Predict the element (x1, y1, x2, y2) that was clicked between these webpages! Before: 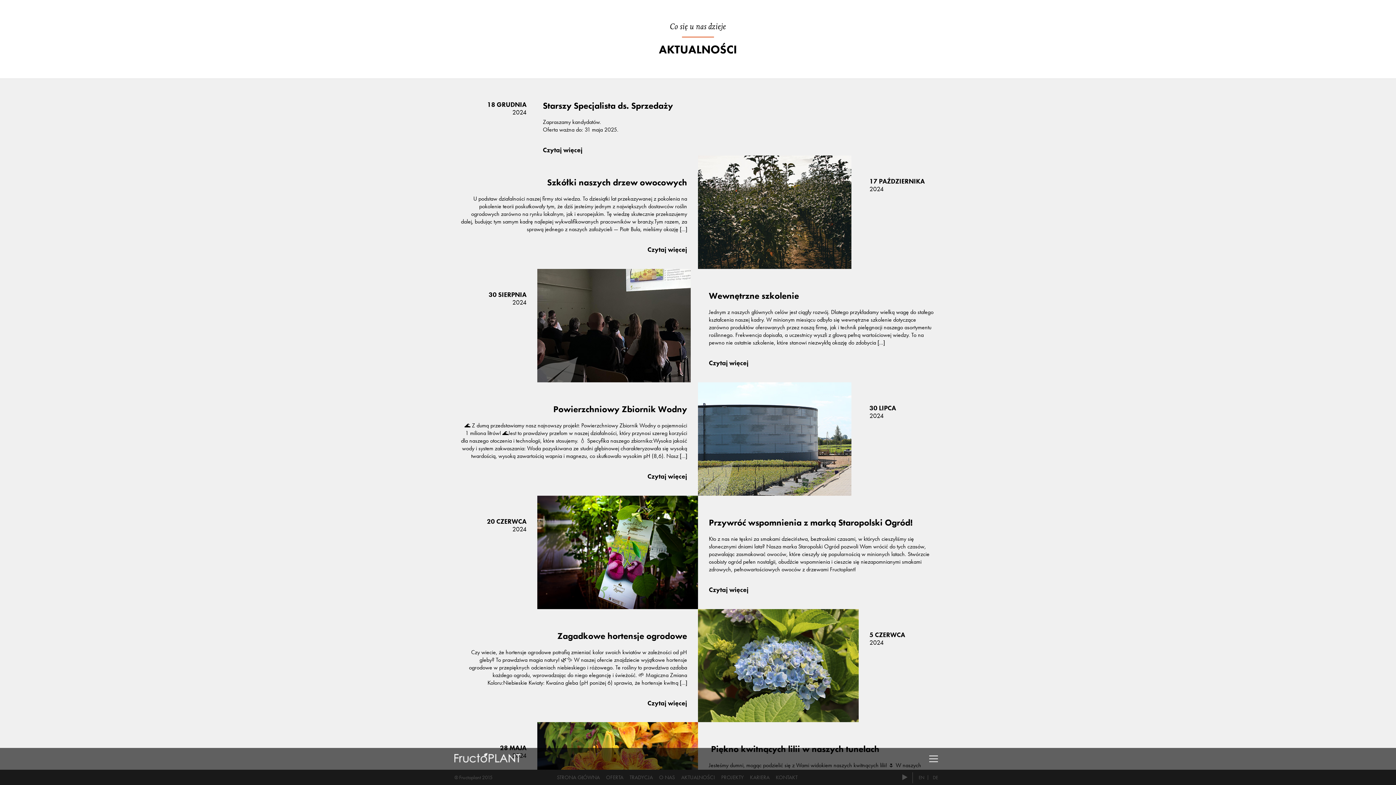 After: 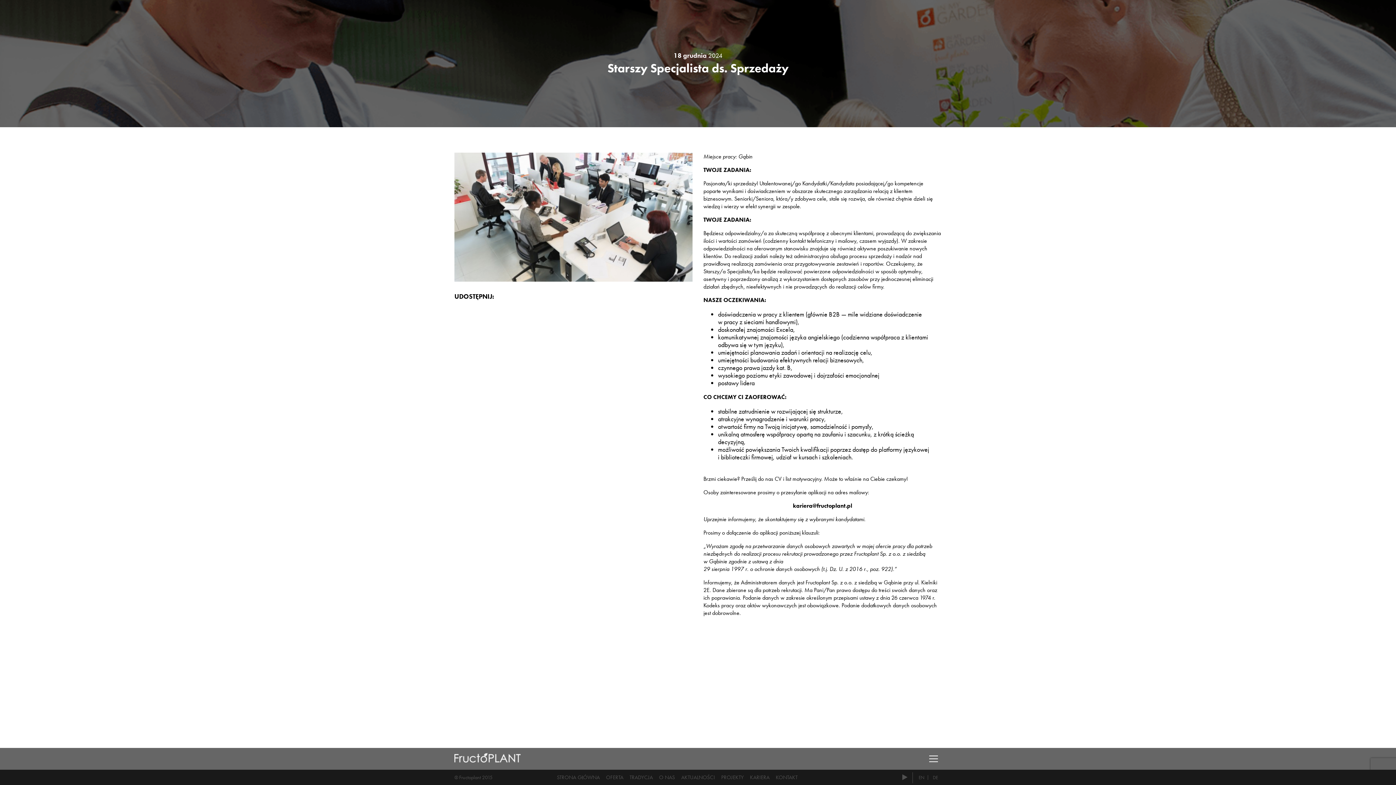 Action: bbox: (539, 144, 586, 155) label: Czytaj więcej